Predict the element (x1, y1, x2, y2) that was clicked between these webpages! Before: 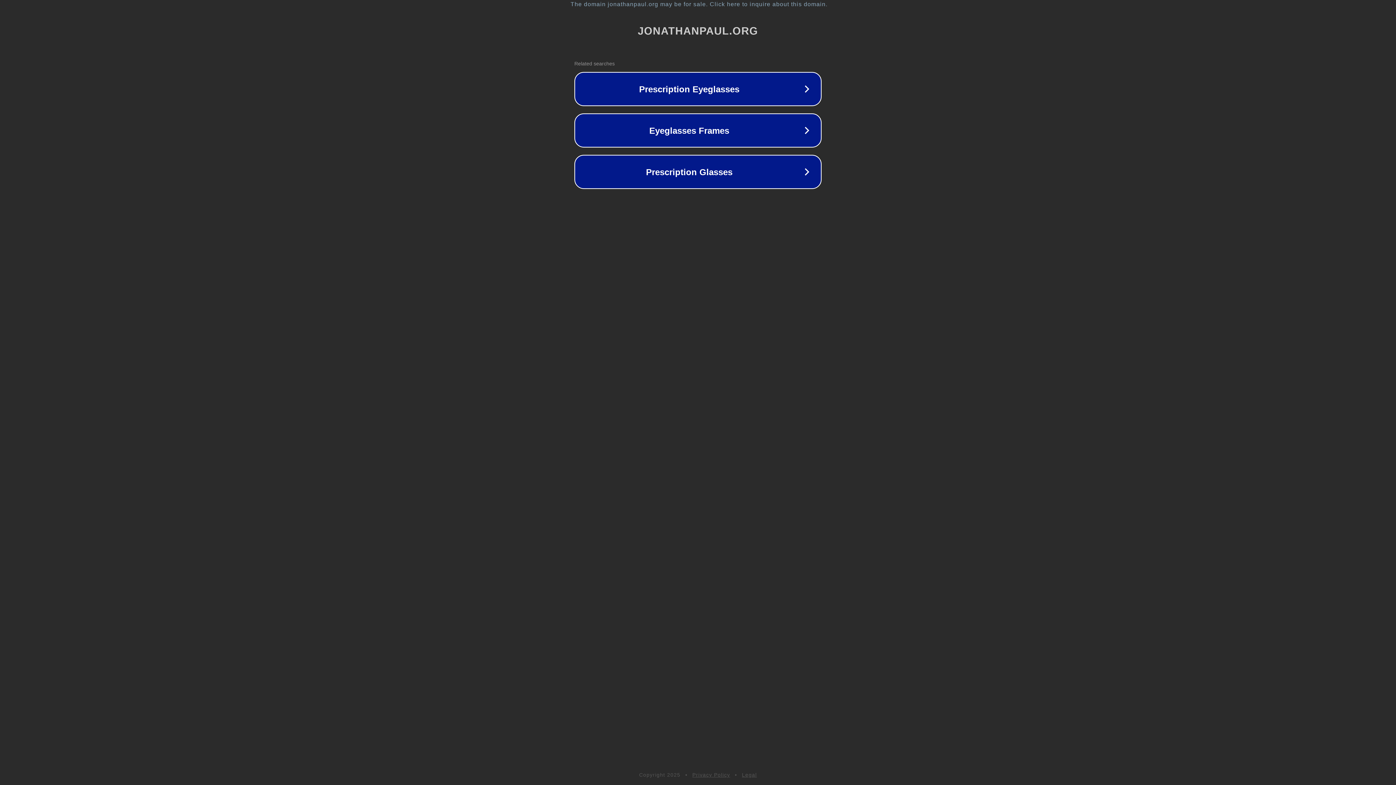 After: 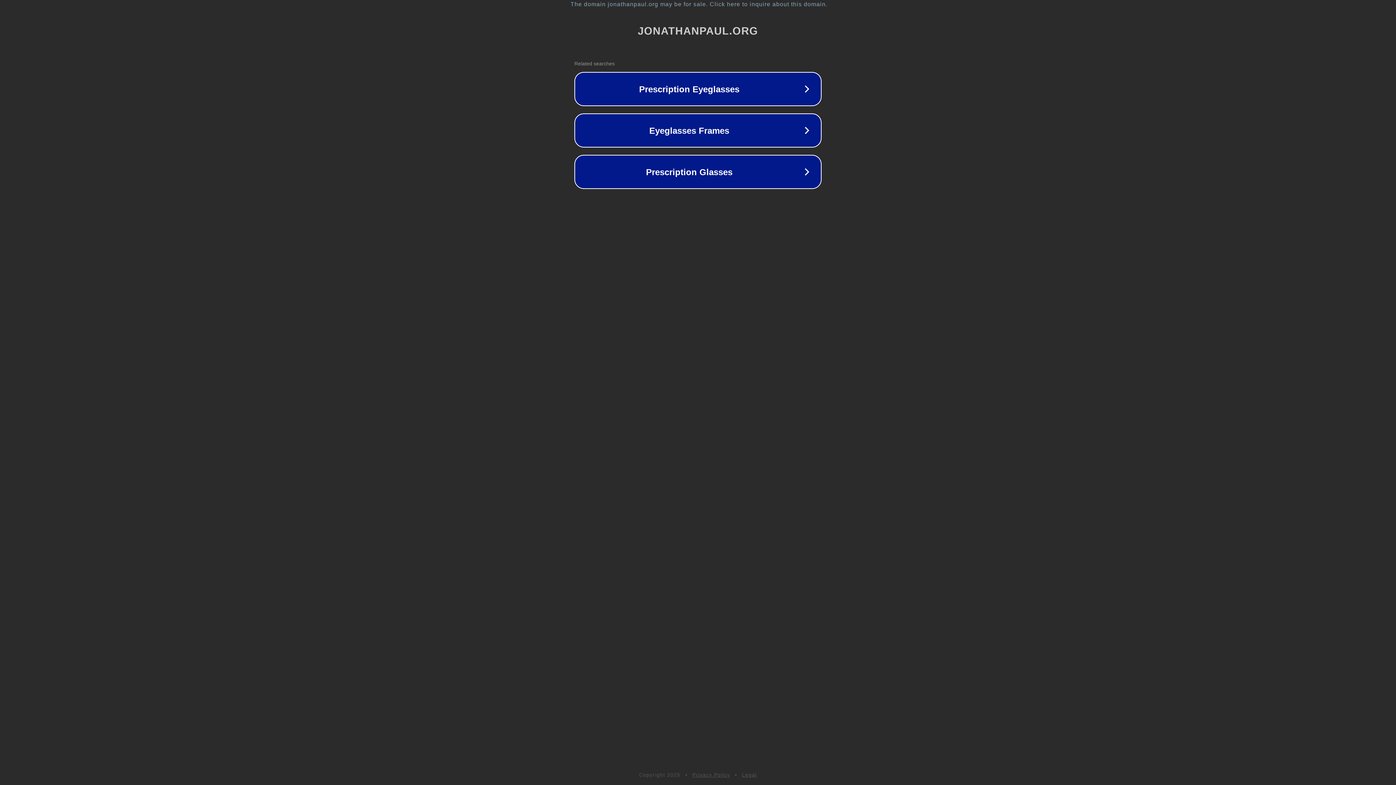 Action: bbox: (742, 772, 757, 778) label: Legal